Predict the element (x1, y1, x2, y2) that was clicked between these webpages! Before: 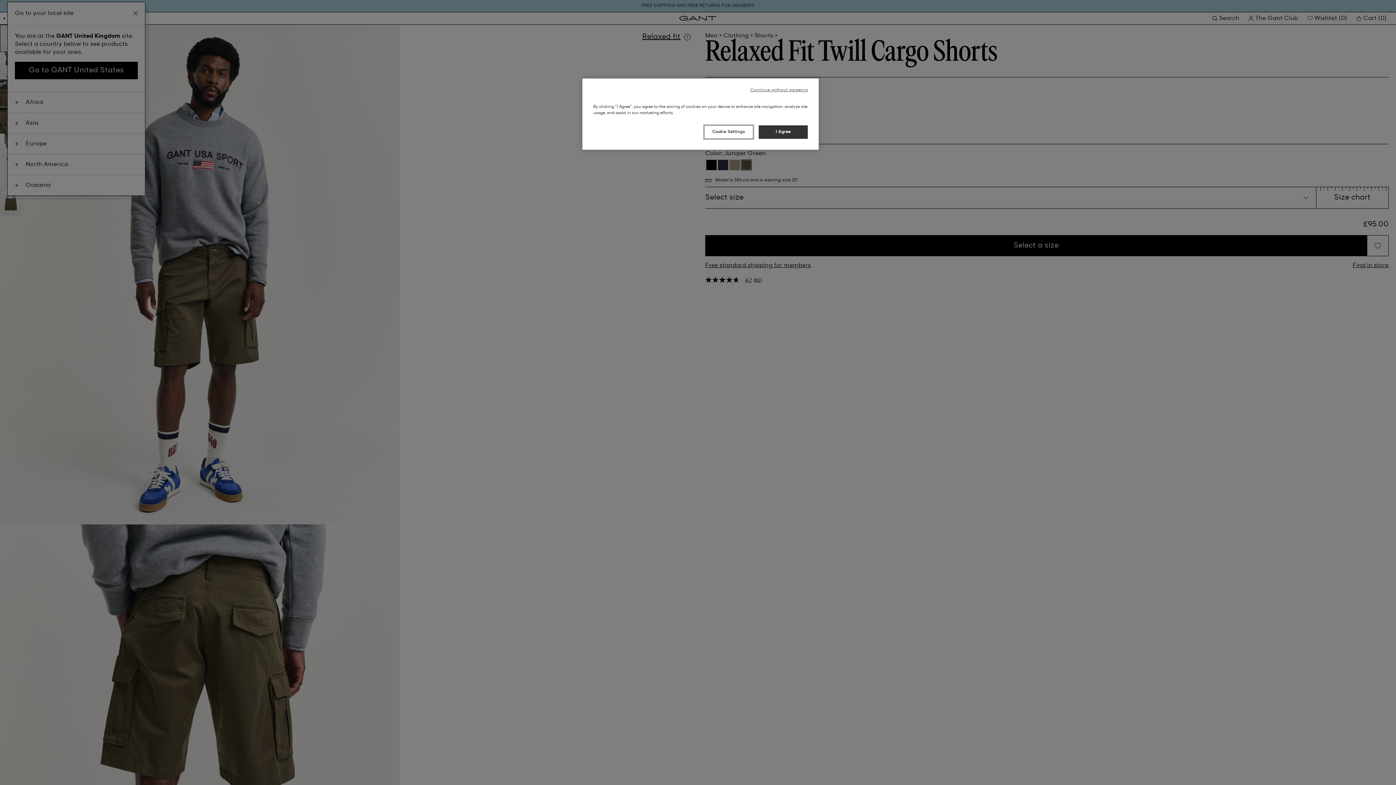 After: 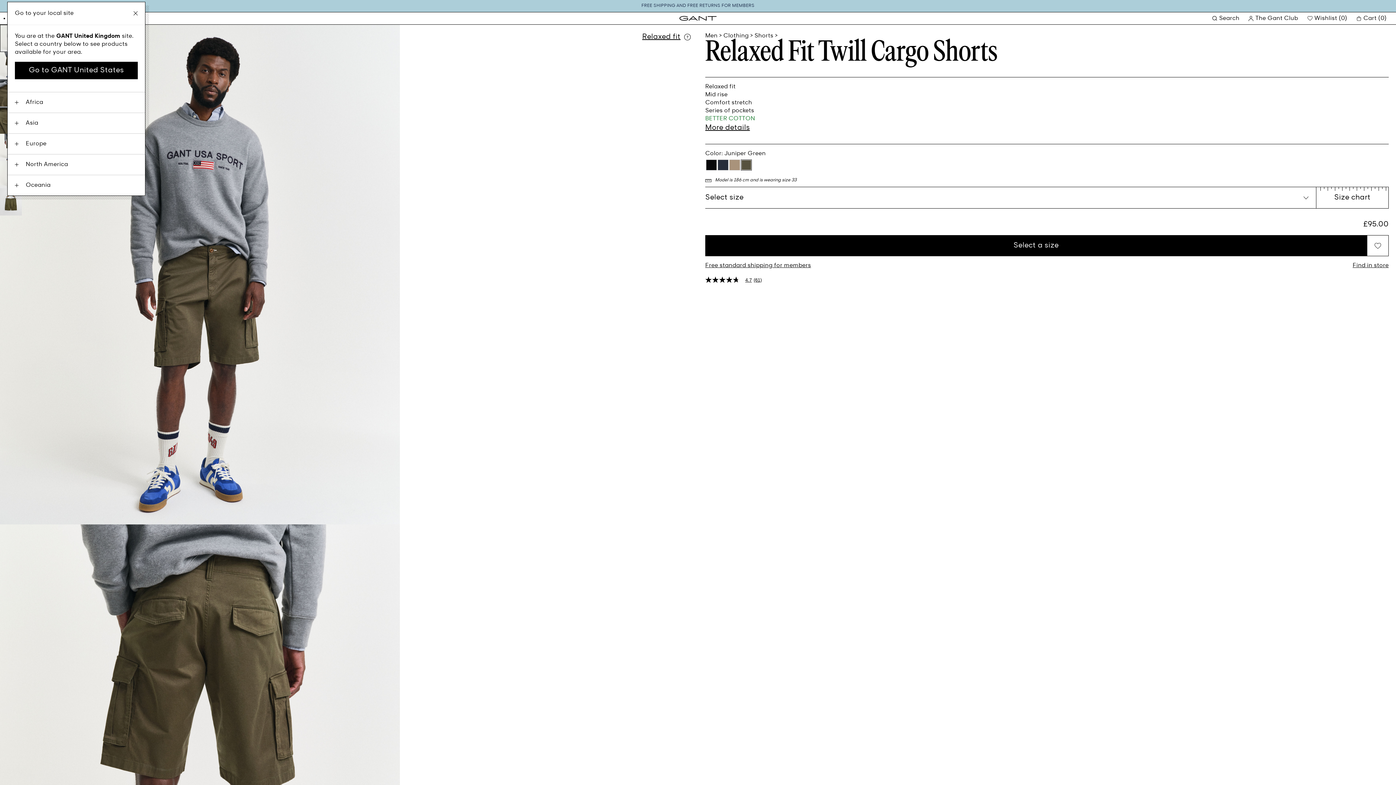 Action: label: I Agree bbox: (758, 125, 808, 138)